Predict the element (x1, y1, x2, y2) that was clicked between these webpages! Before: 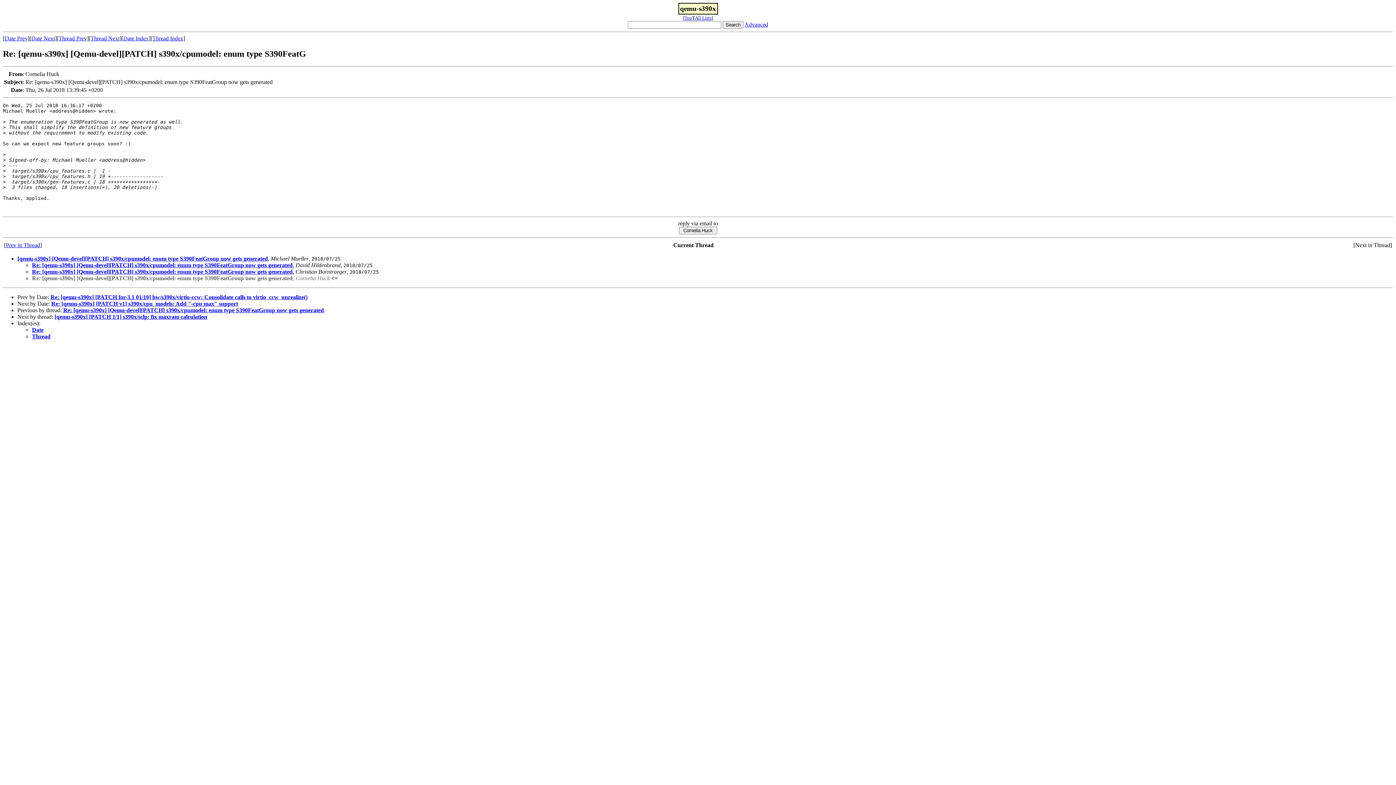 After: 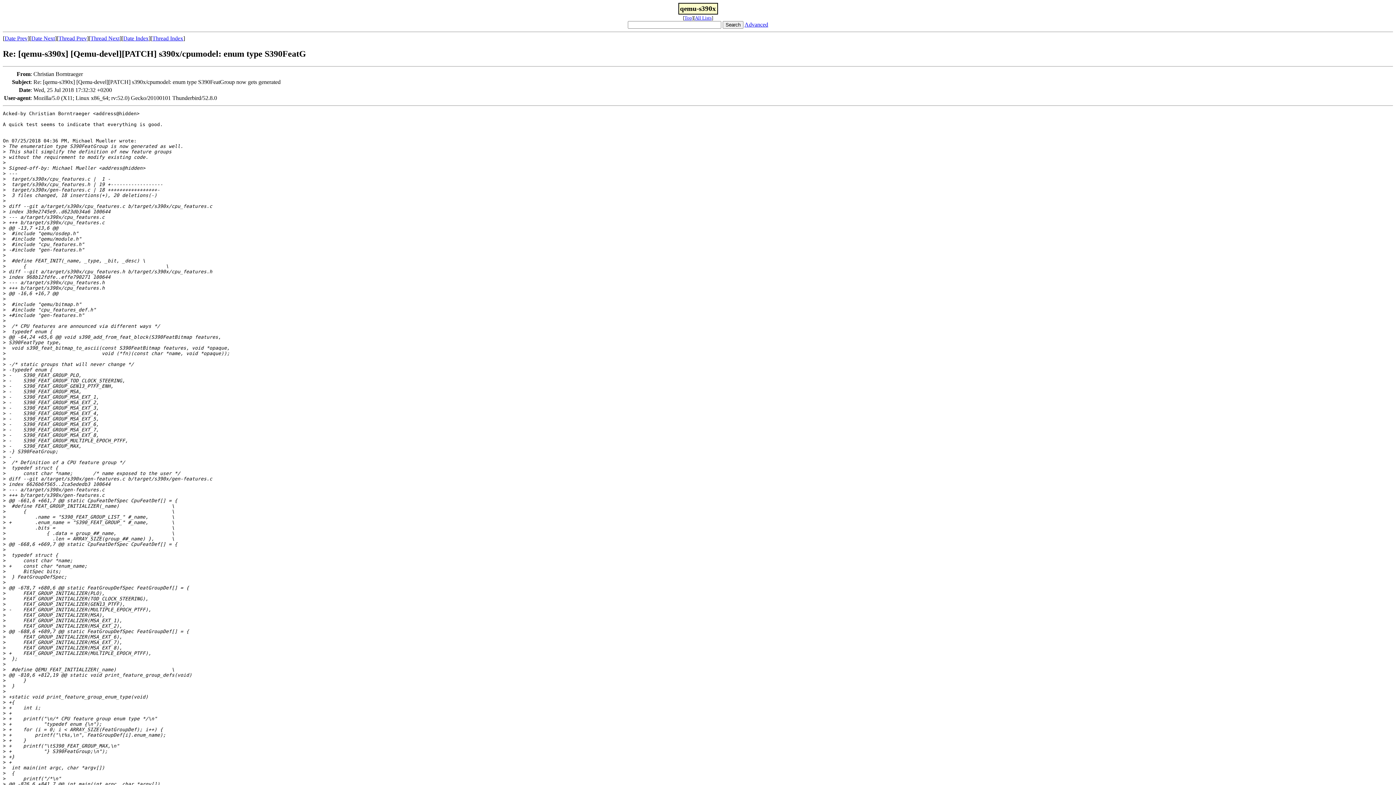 Action: bbox: (32, 268, 292, 274) label: Re: [qemu-s390x] [Qemu-devel][PATCH] s390x/cpumodel: enum type S390FeatGroup now gets generated